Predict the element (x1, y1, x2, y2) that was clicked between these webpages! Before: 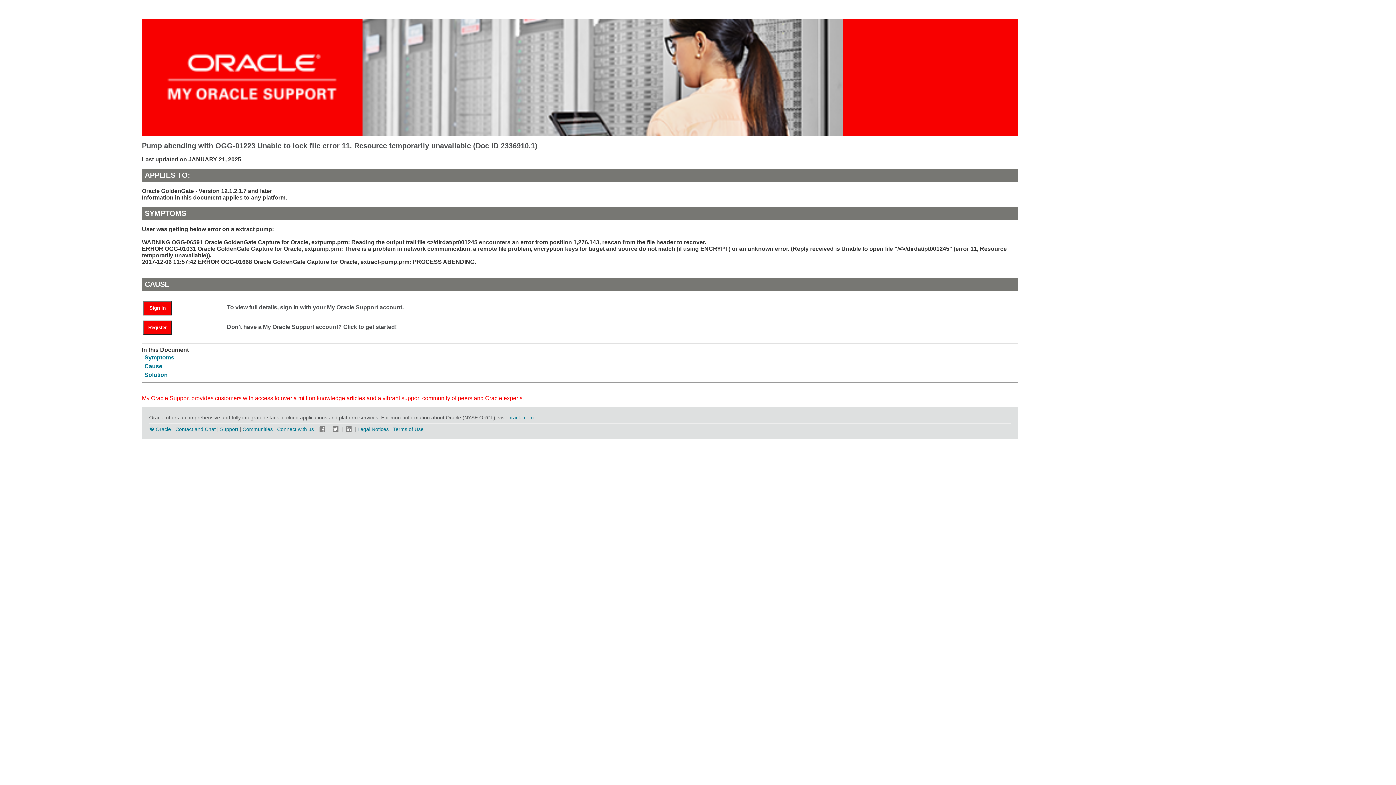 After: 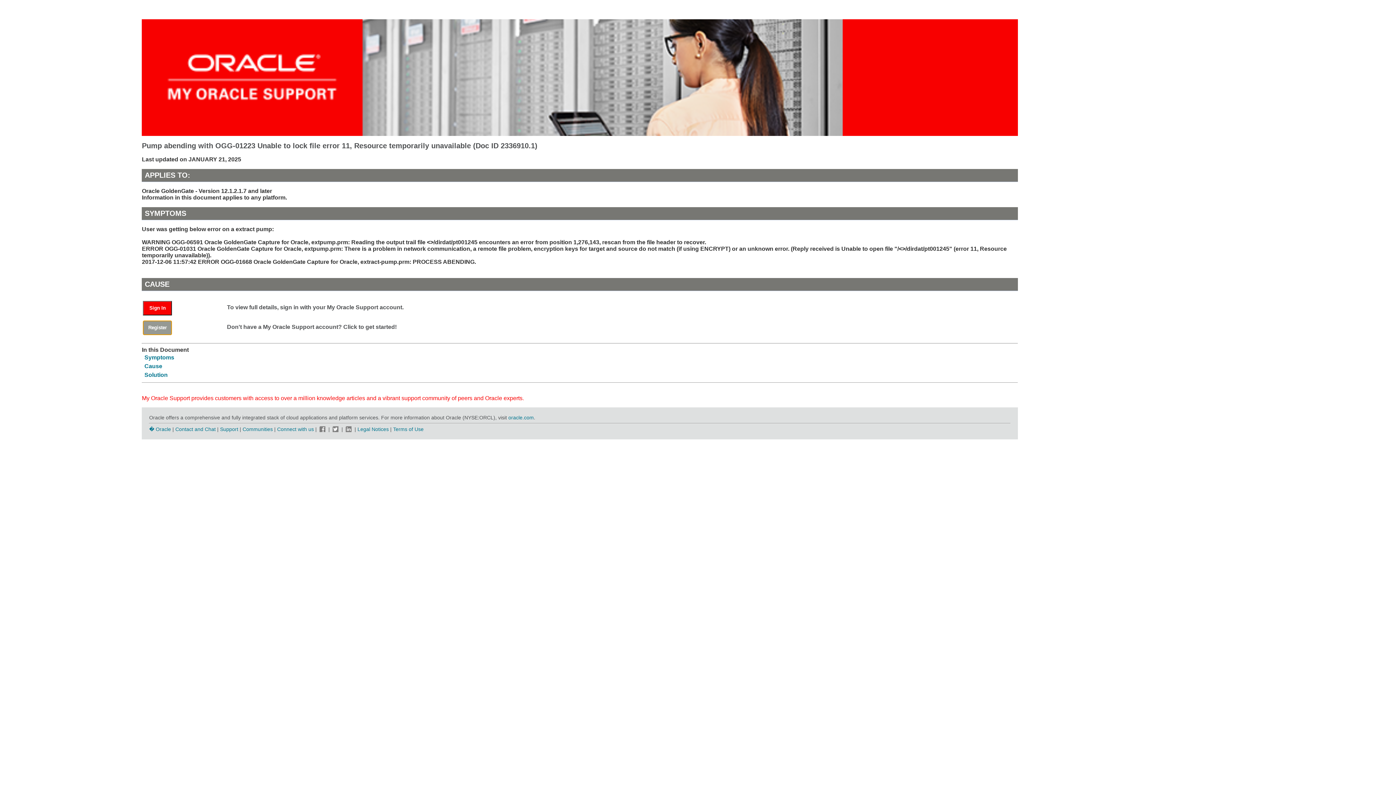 Action: bbox: (143, 320, 172, 335) label: Register